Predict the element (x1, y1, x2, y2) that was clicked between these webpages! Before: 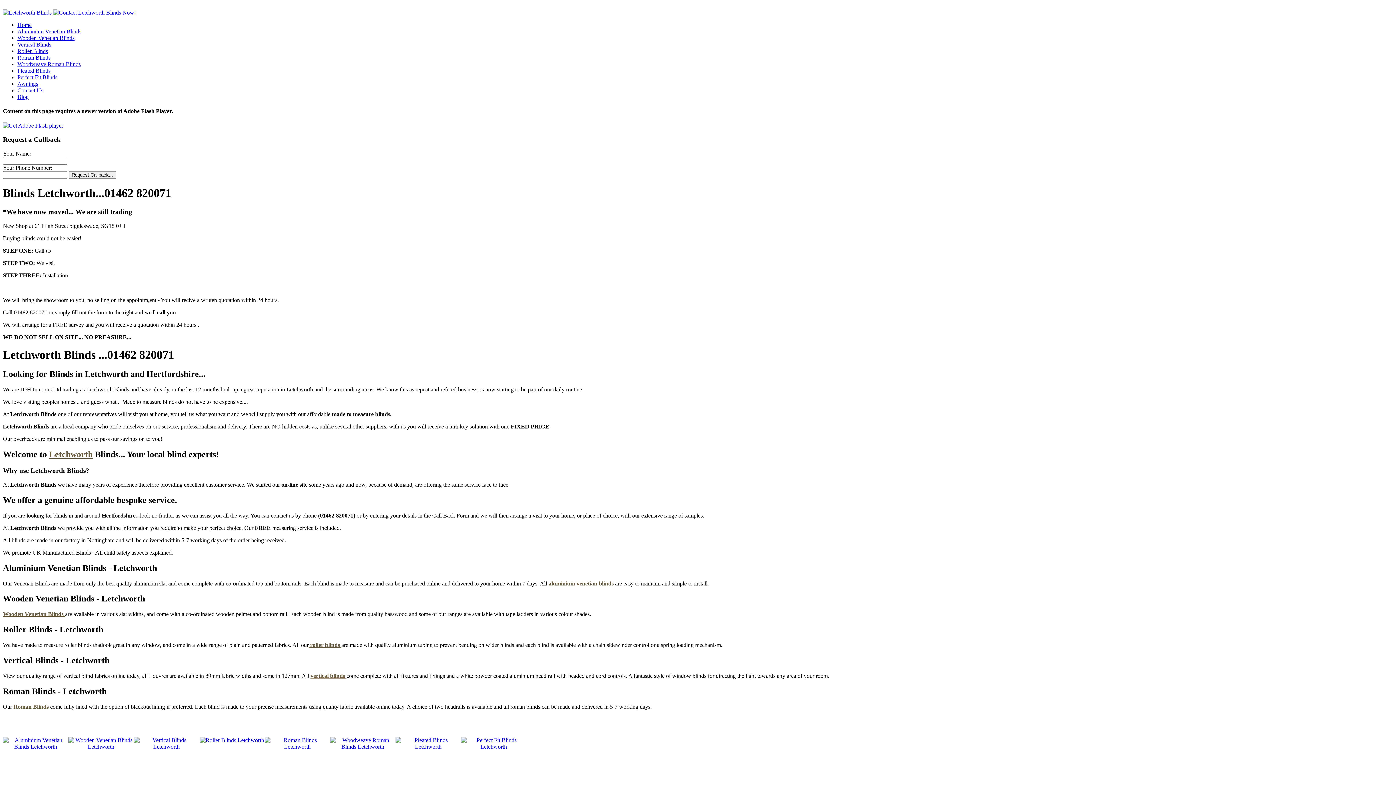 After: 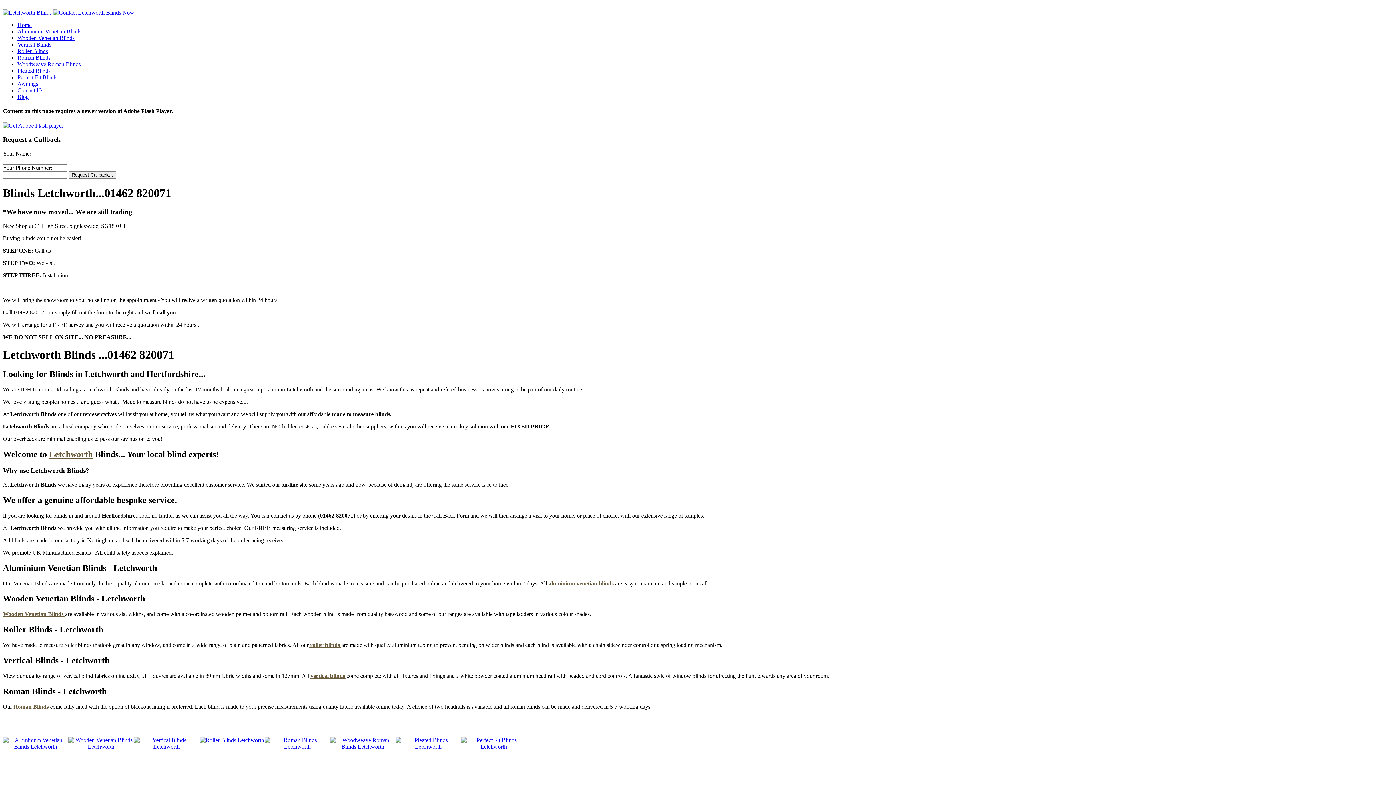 Action: bbox: (53, 9, 136, 15)